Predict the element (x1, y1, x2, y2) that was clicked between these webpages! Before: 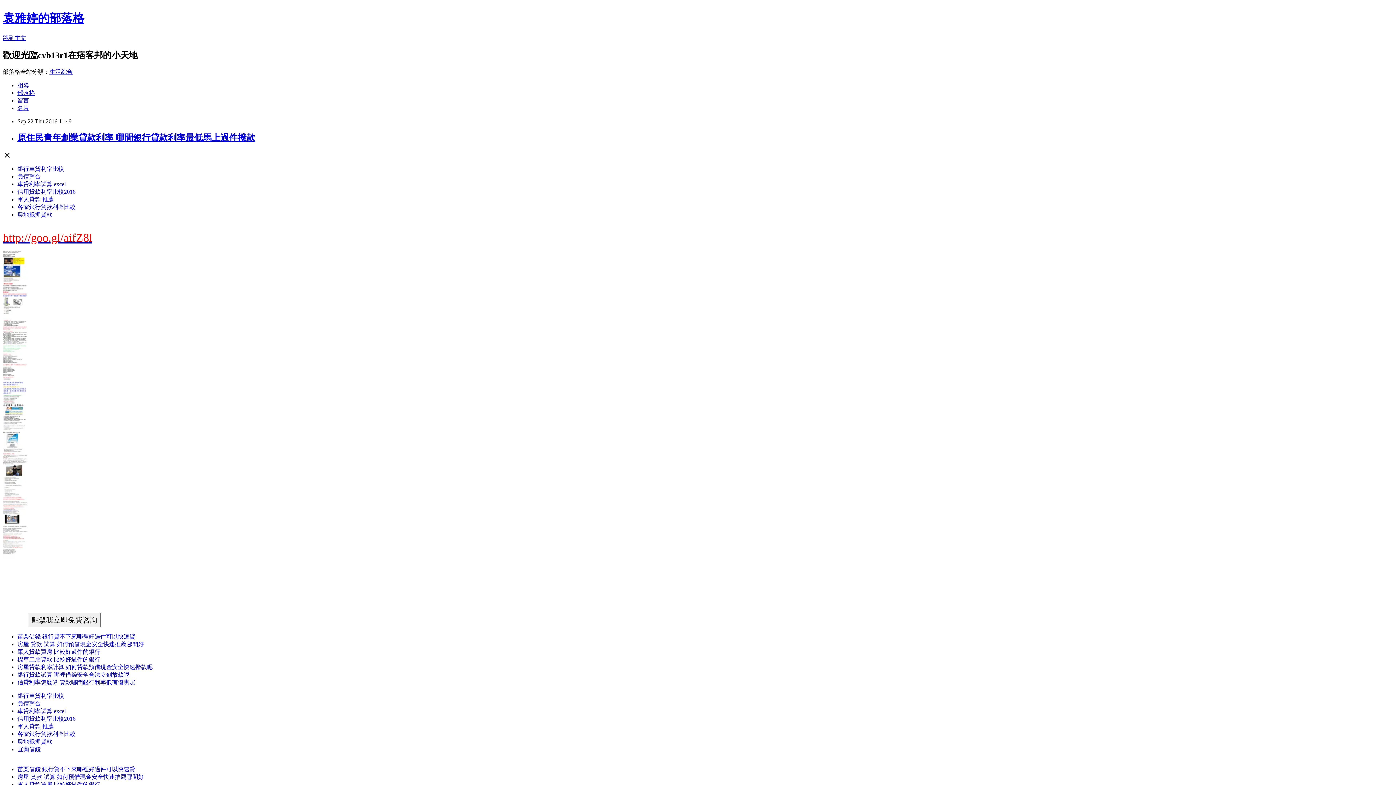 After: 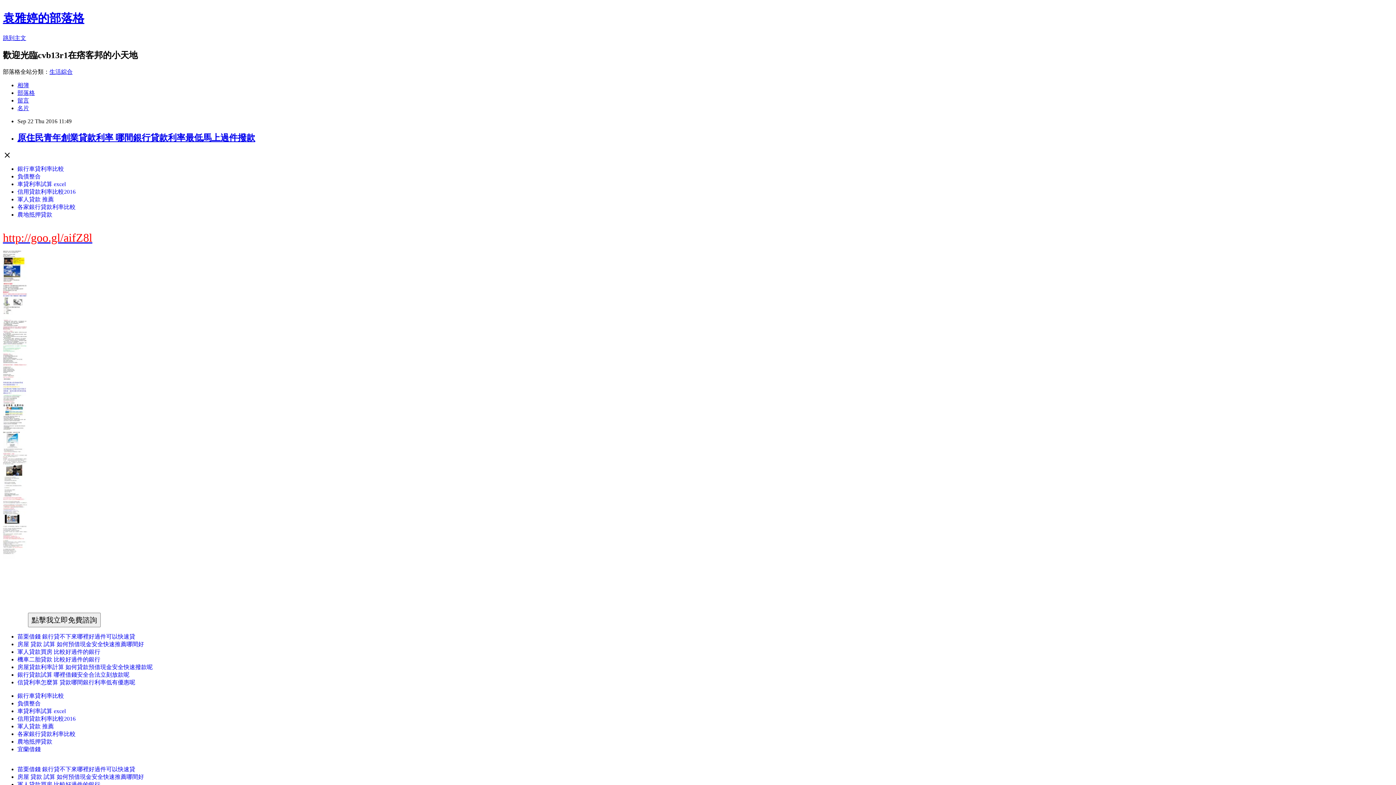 Action: bbox: (17, 672, 129, 678) label: 銀行貸款試算 哪裡借錢安全合法立刻放款呢